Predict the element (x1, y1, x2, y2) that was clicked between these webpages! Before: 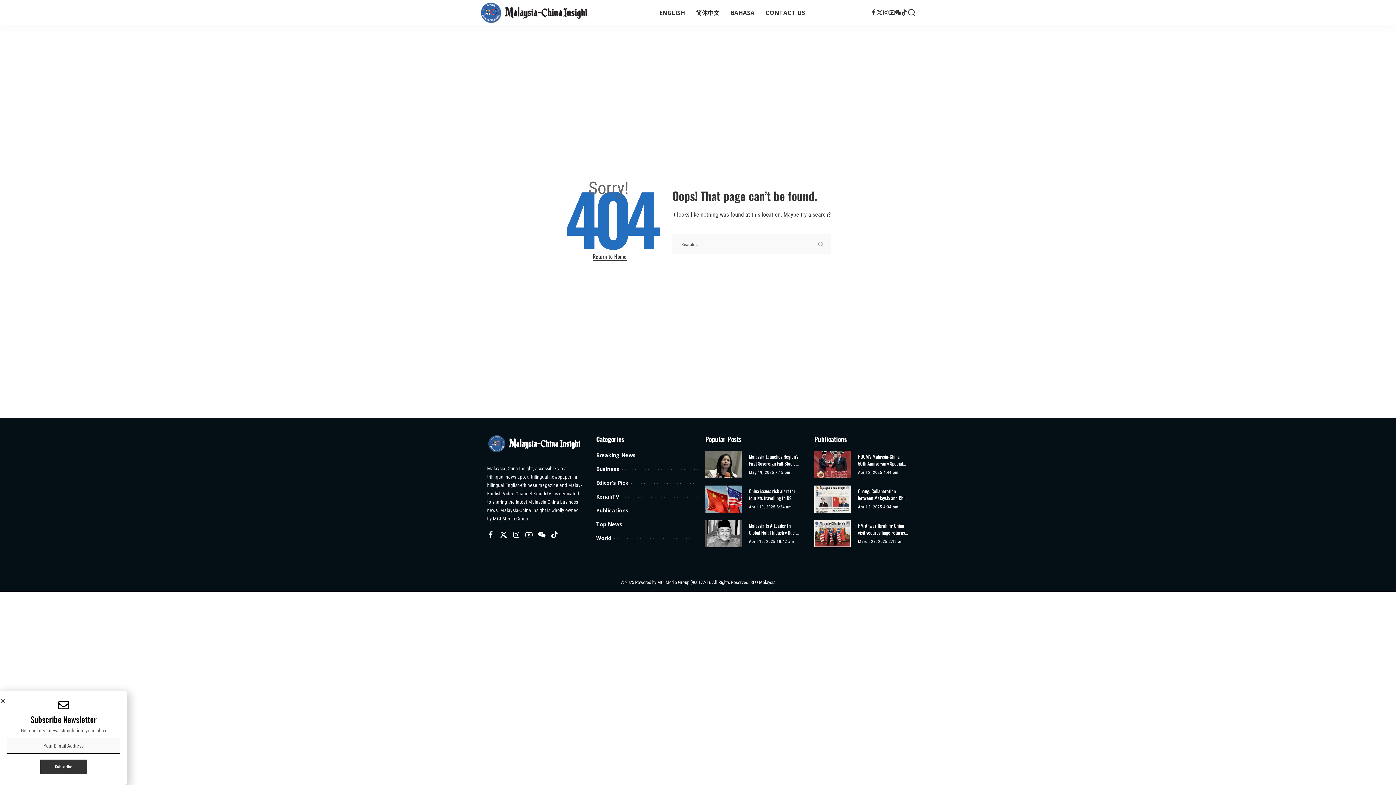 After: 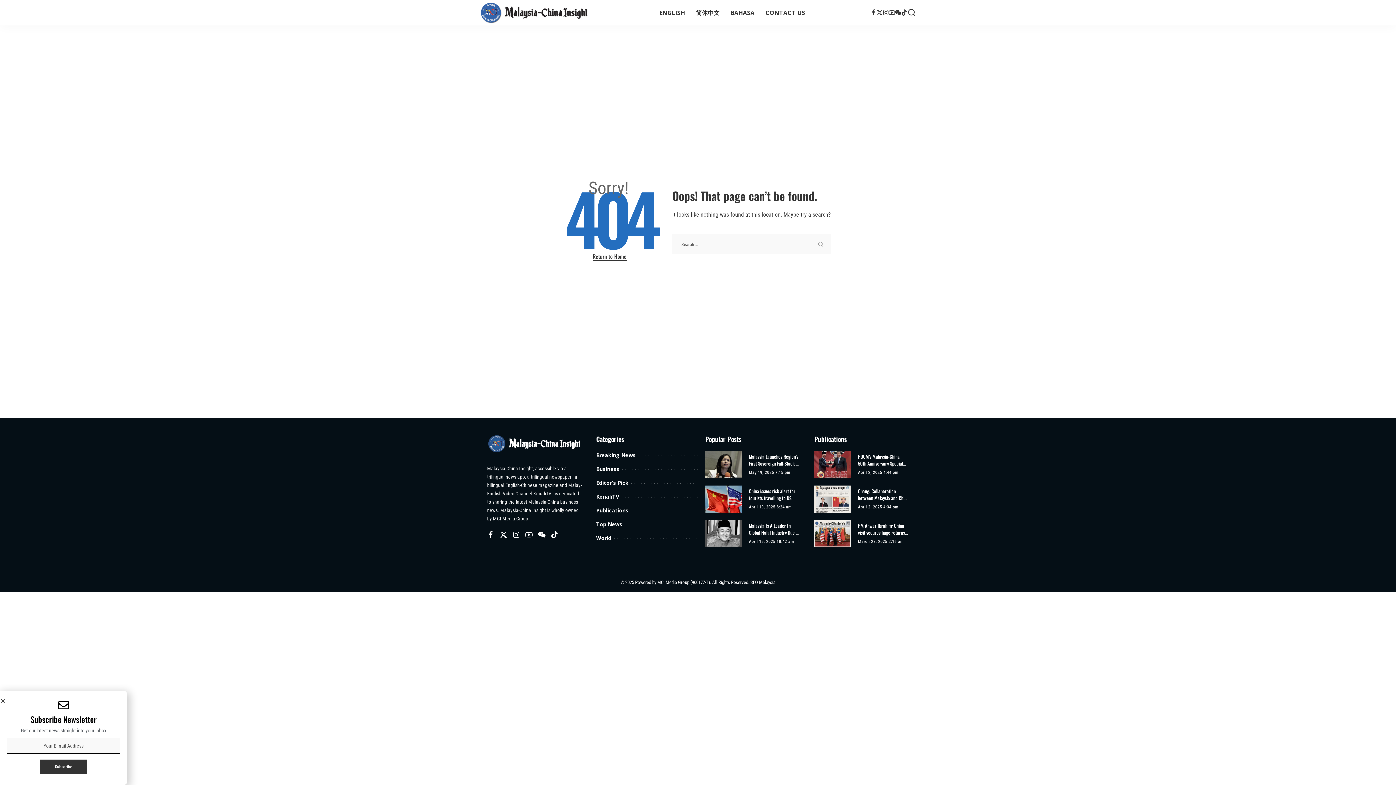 Action: bbox: (750, 580, 775, 585) label: SEO Malaysia